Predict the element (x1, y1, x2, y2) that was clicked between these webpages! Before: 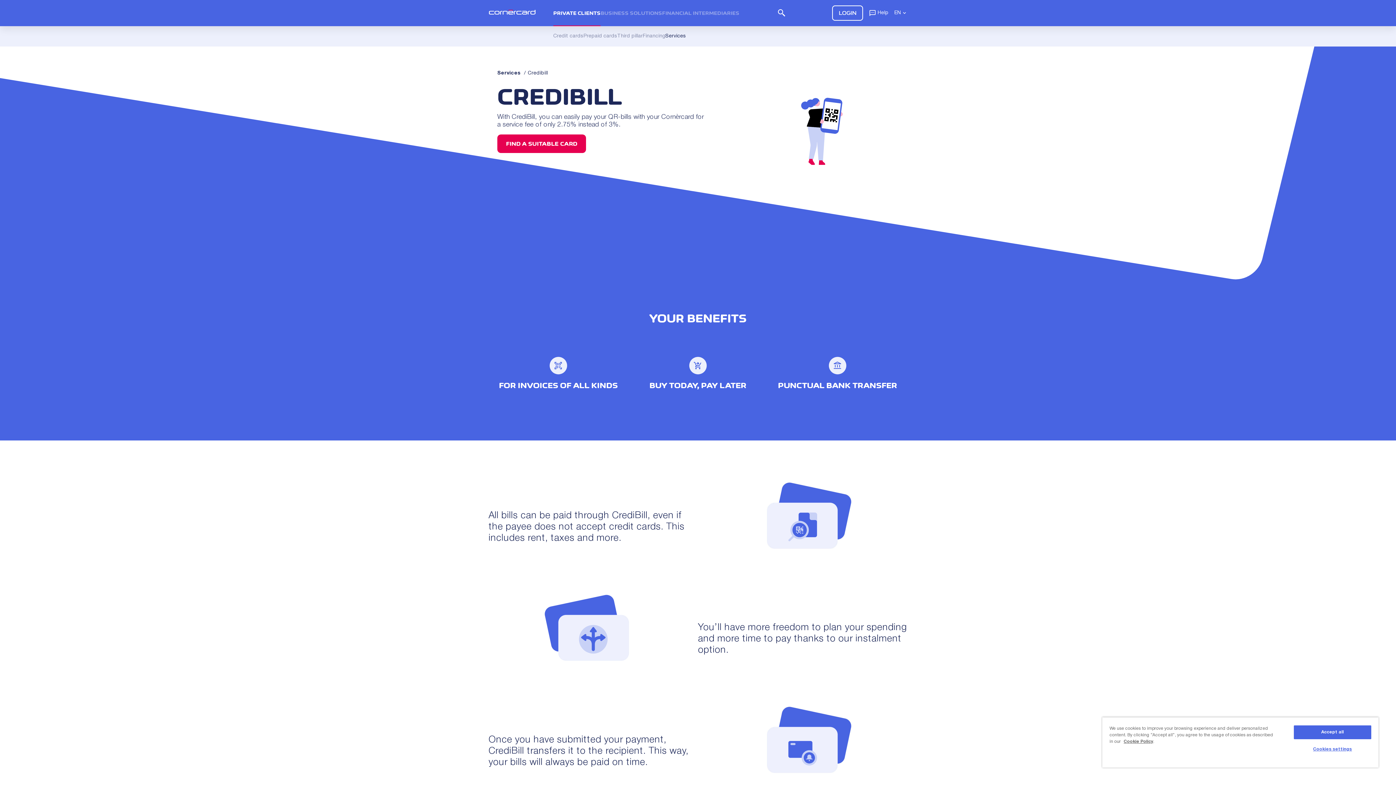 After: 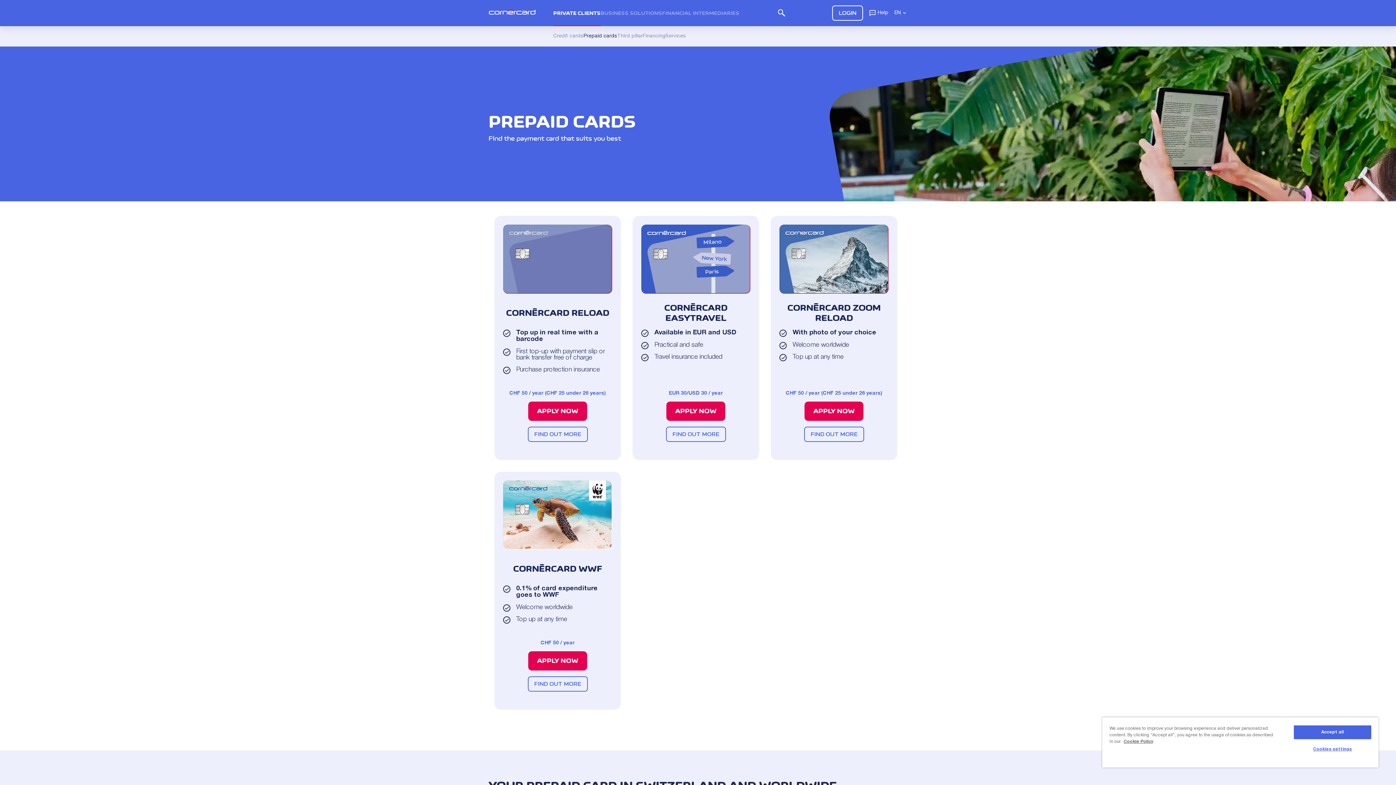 Action: label: Prepaid cards bbox: (583, 33, 617, 39)